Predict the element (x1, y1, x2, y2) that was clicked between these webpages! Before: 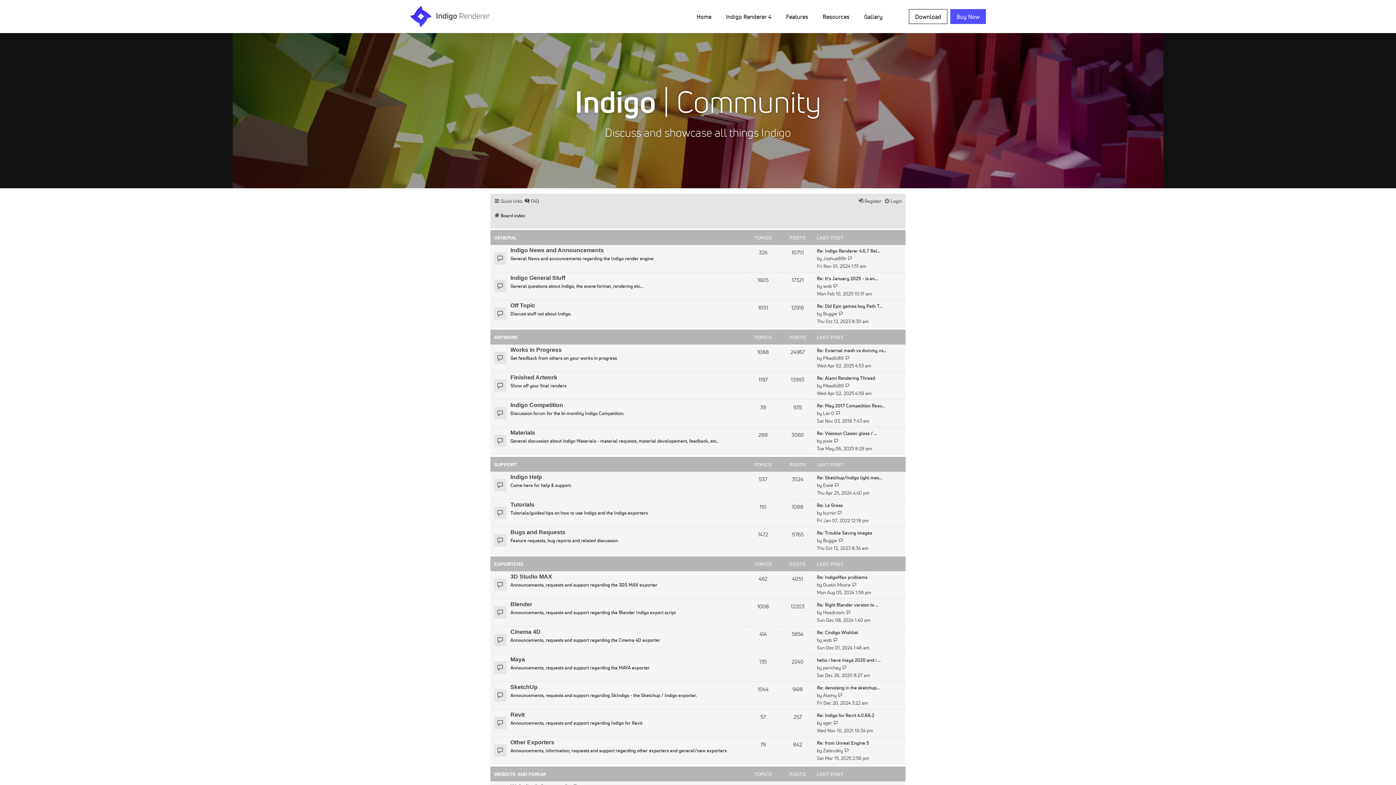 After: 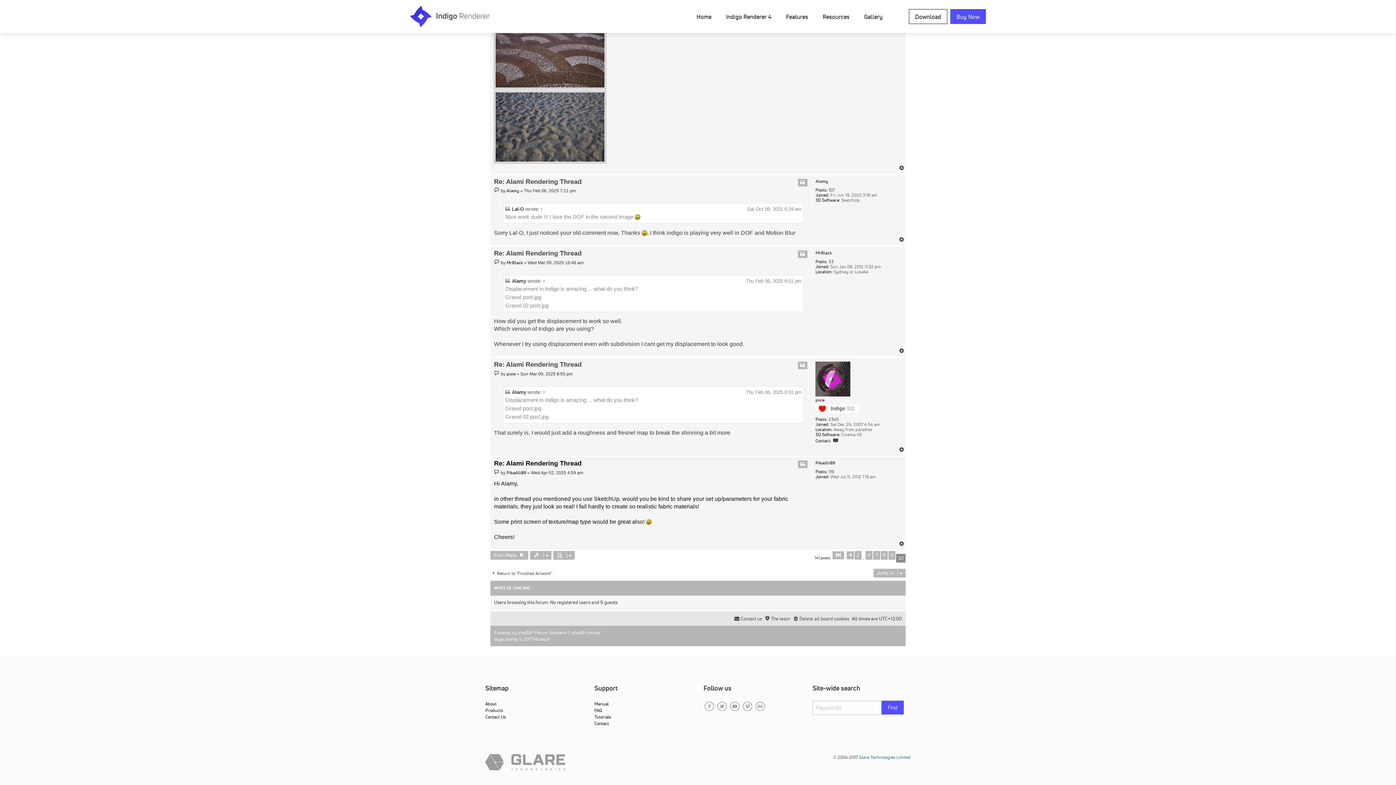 Action: label: View the latest post bbox: (845, 382, 850, 389)